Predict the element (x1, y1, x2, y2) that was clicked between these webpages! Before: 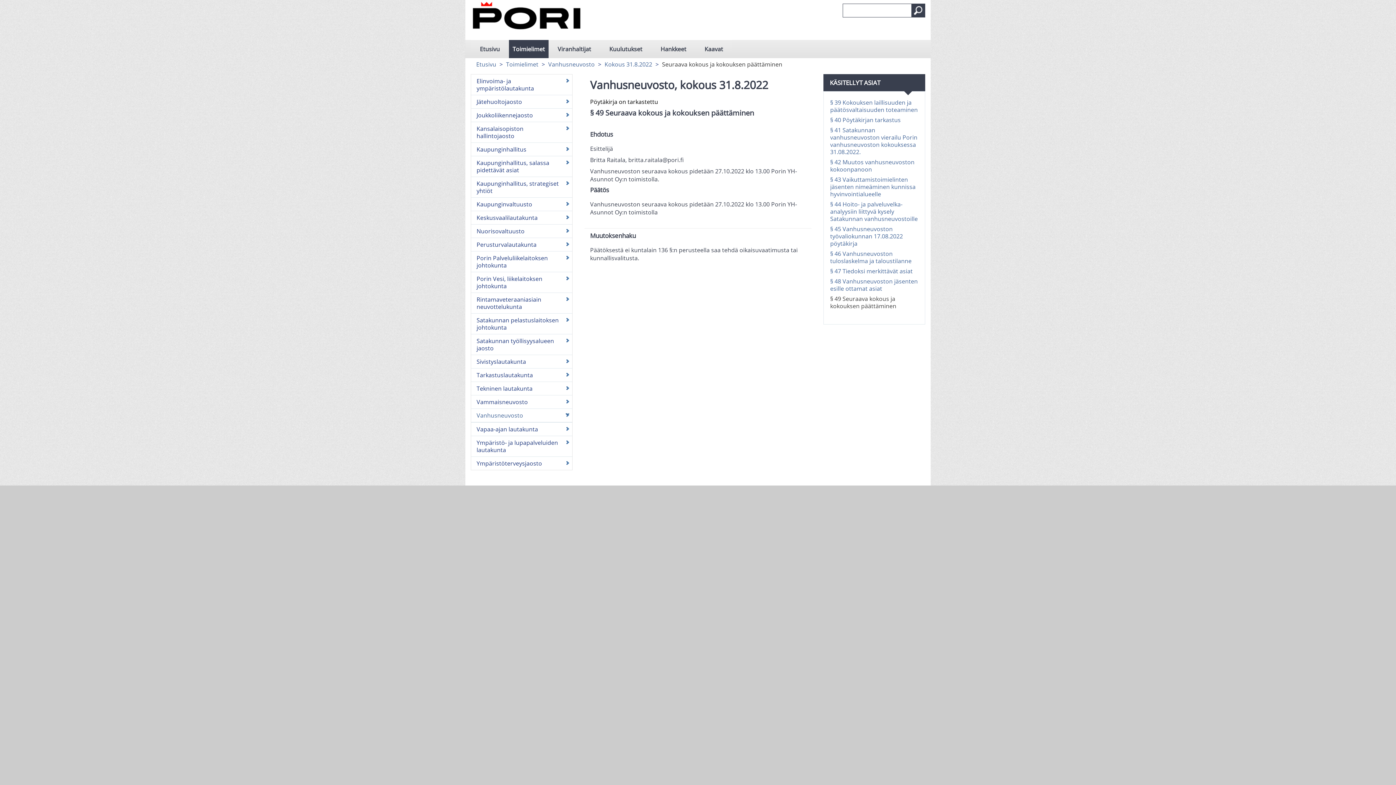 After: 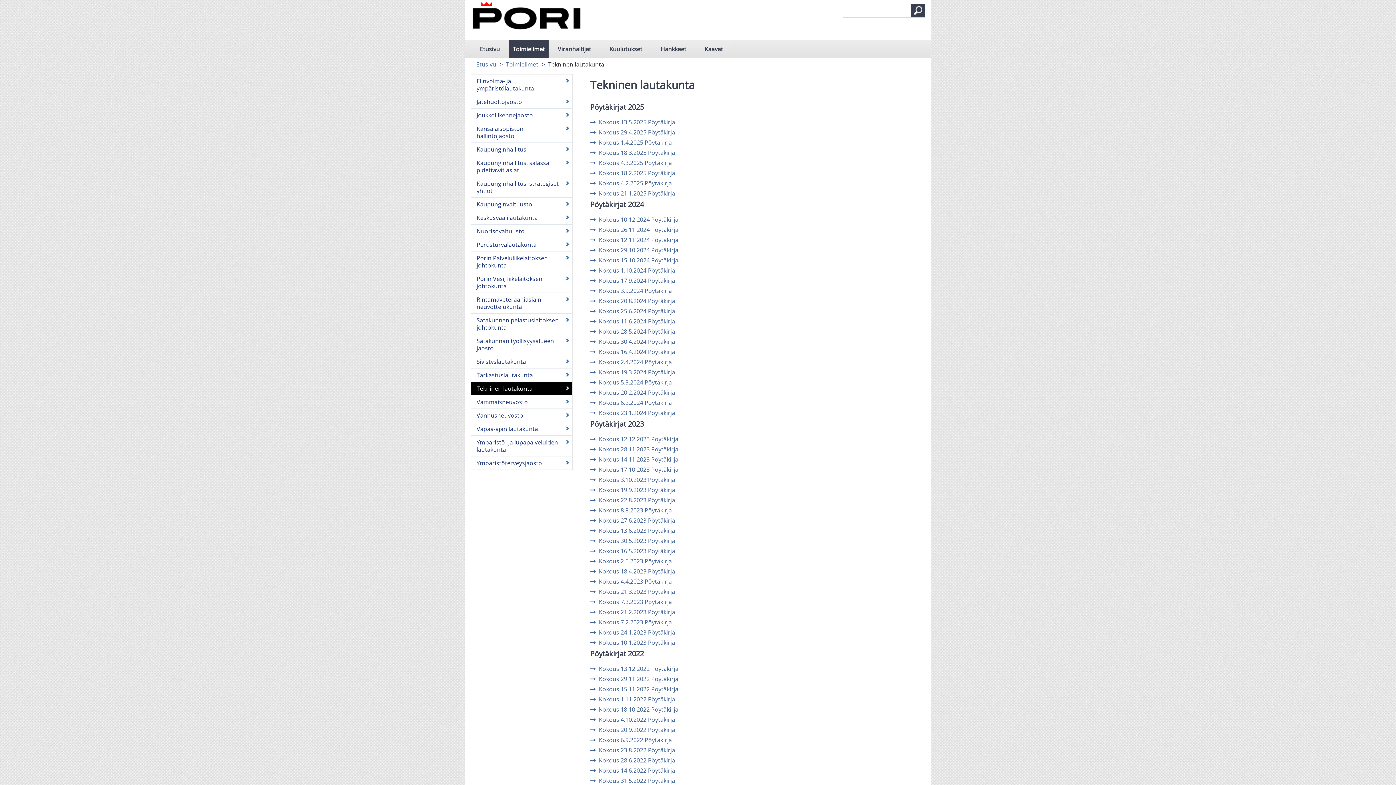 Action: bbox: (471, 382, 572, 395) label: Tekninen lautakunta